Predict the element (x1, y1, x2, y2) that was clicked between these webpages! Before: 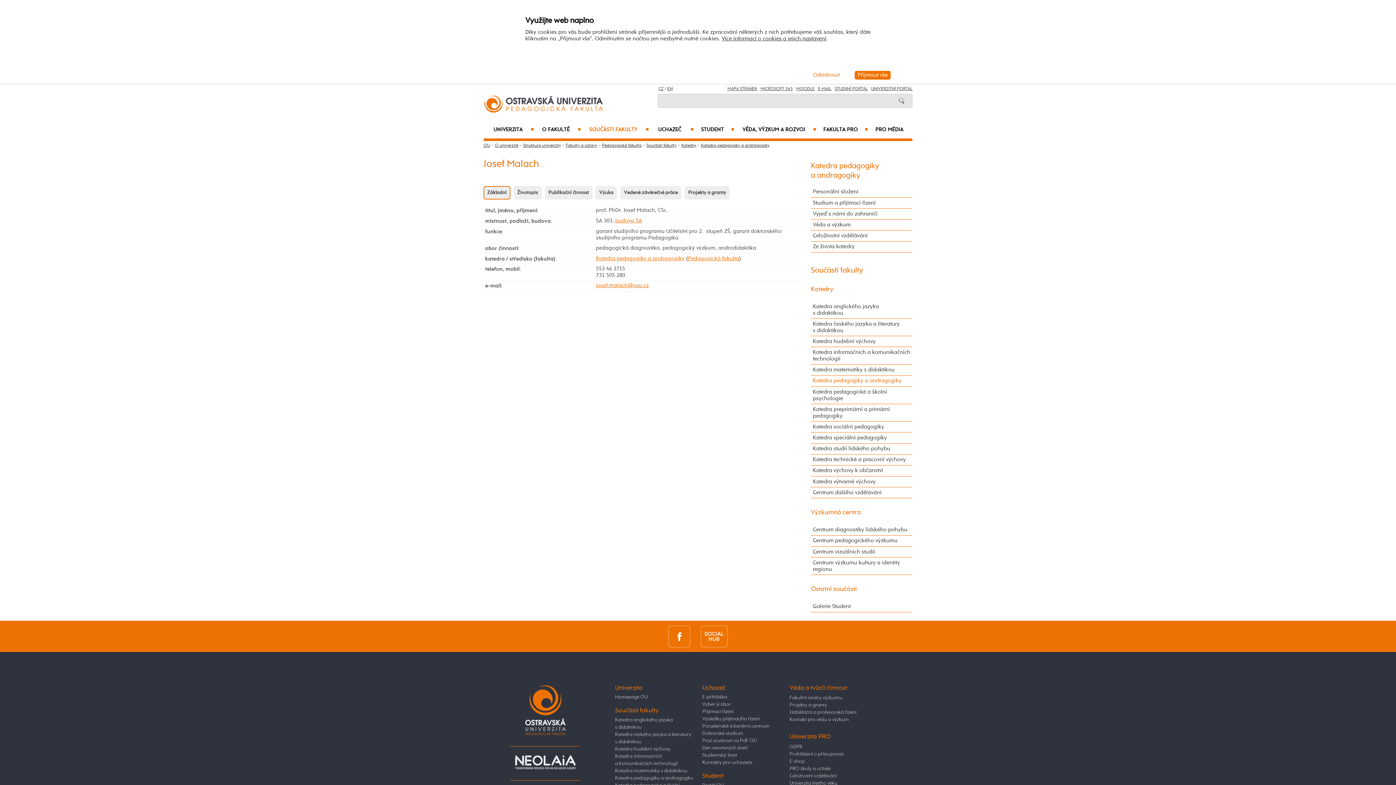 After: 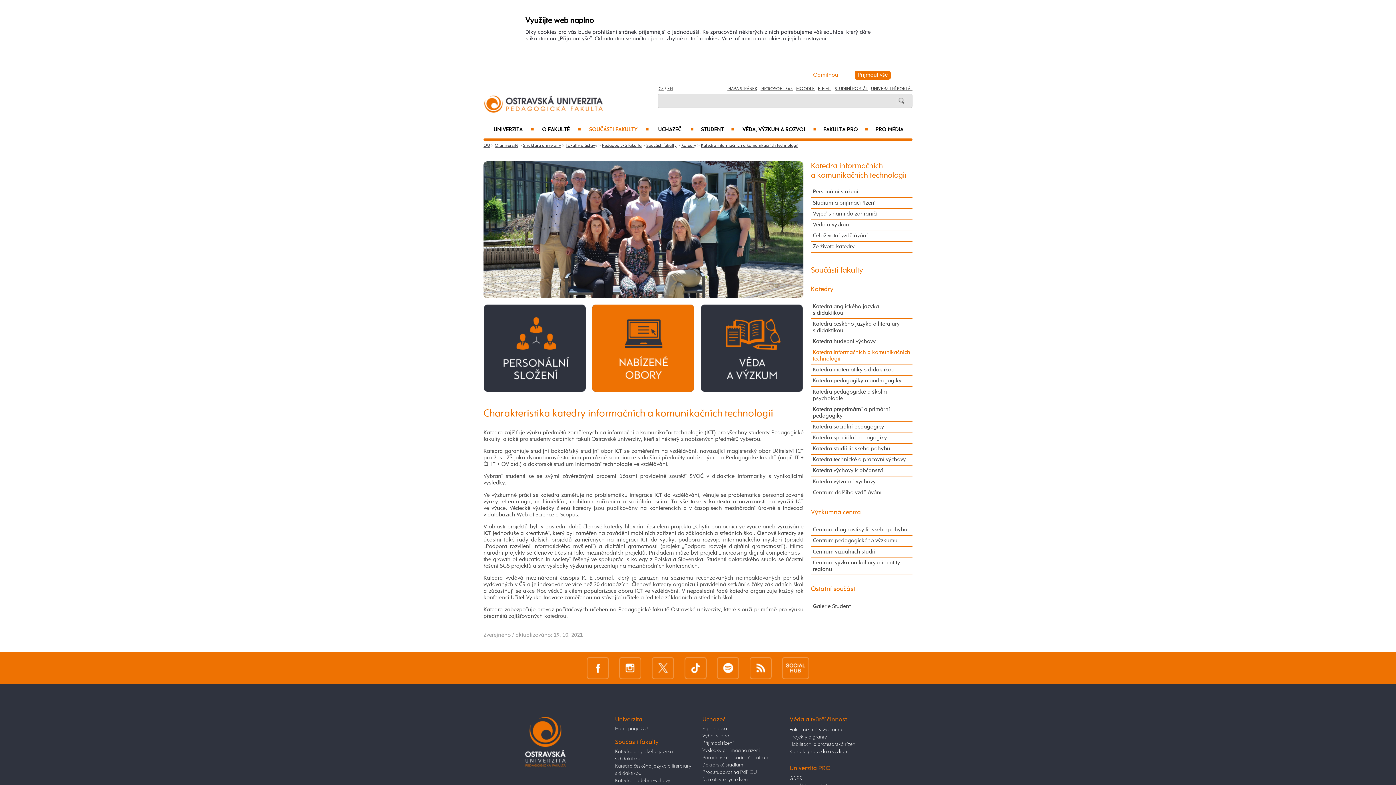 Action: label: Katedra informačních a komunikačních technologií bbox: (811, 347, 912, 364)